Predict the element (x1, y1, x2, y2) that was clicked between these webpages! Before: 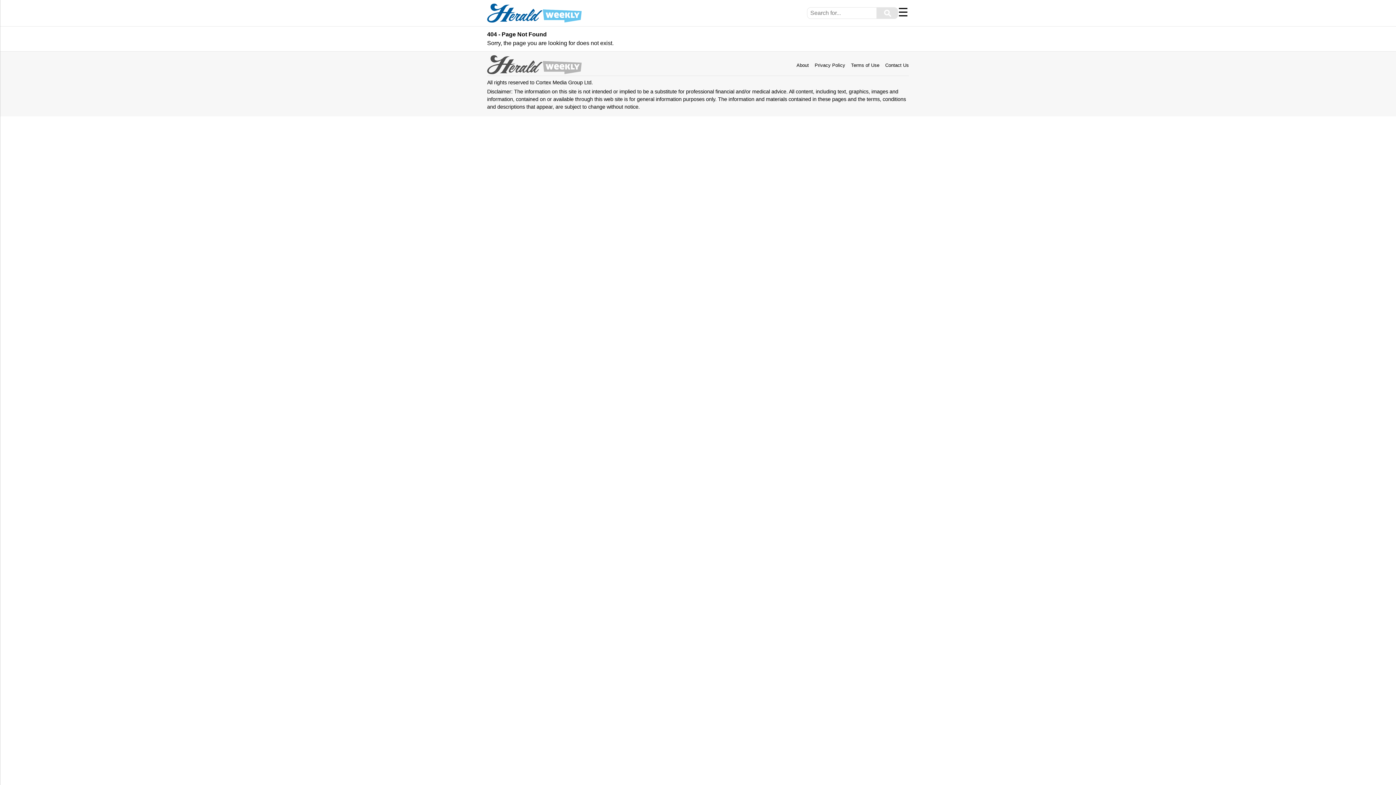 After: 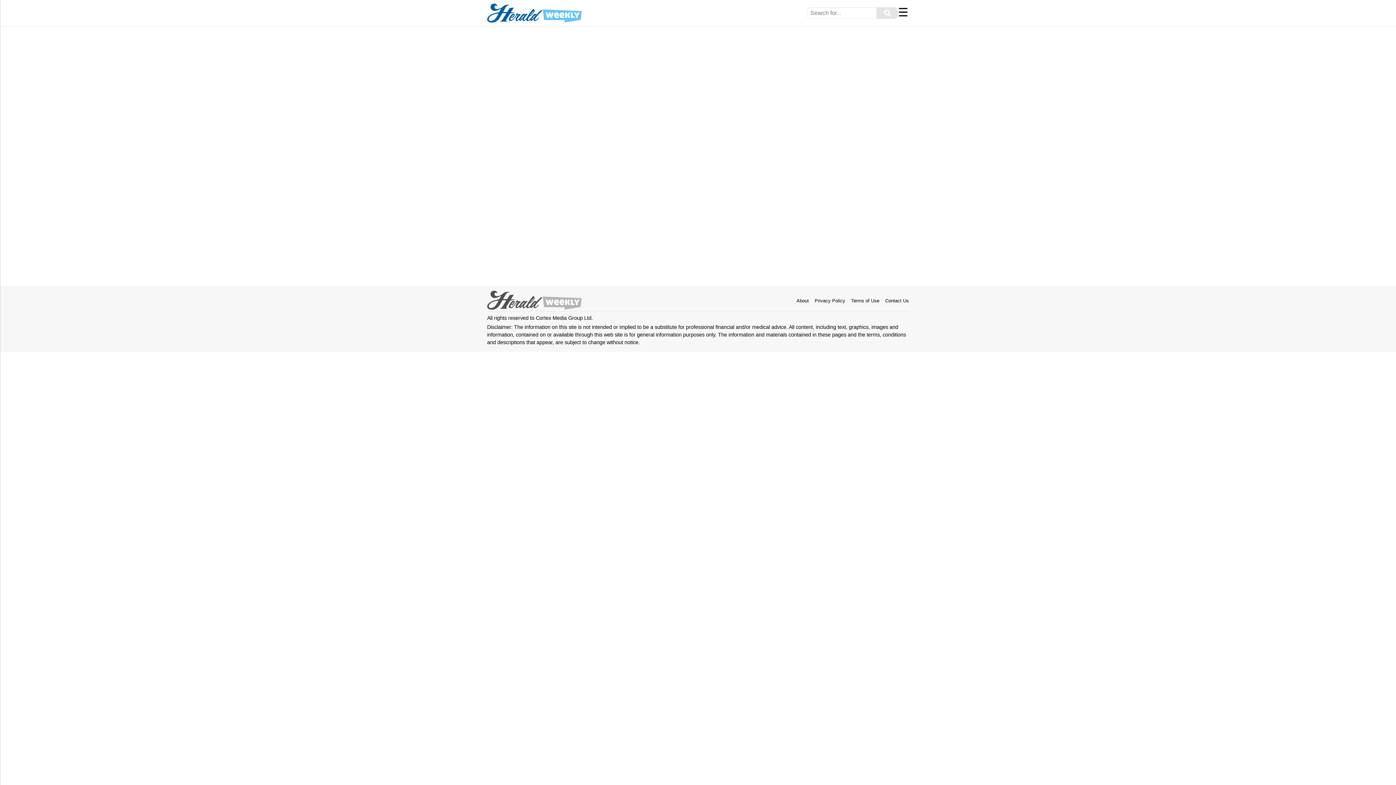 Action: bbox: (876, 7, 898, 18) label: ⚲